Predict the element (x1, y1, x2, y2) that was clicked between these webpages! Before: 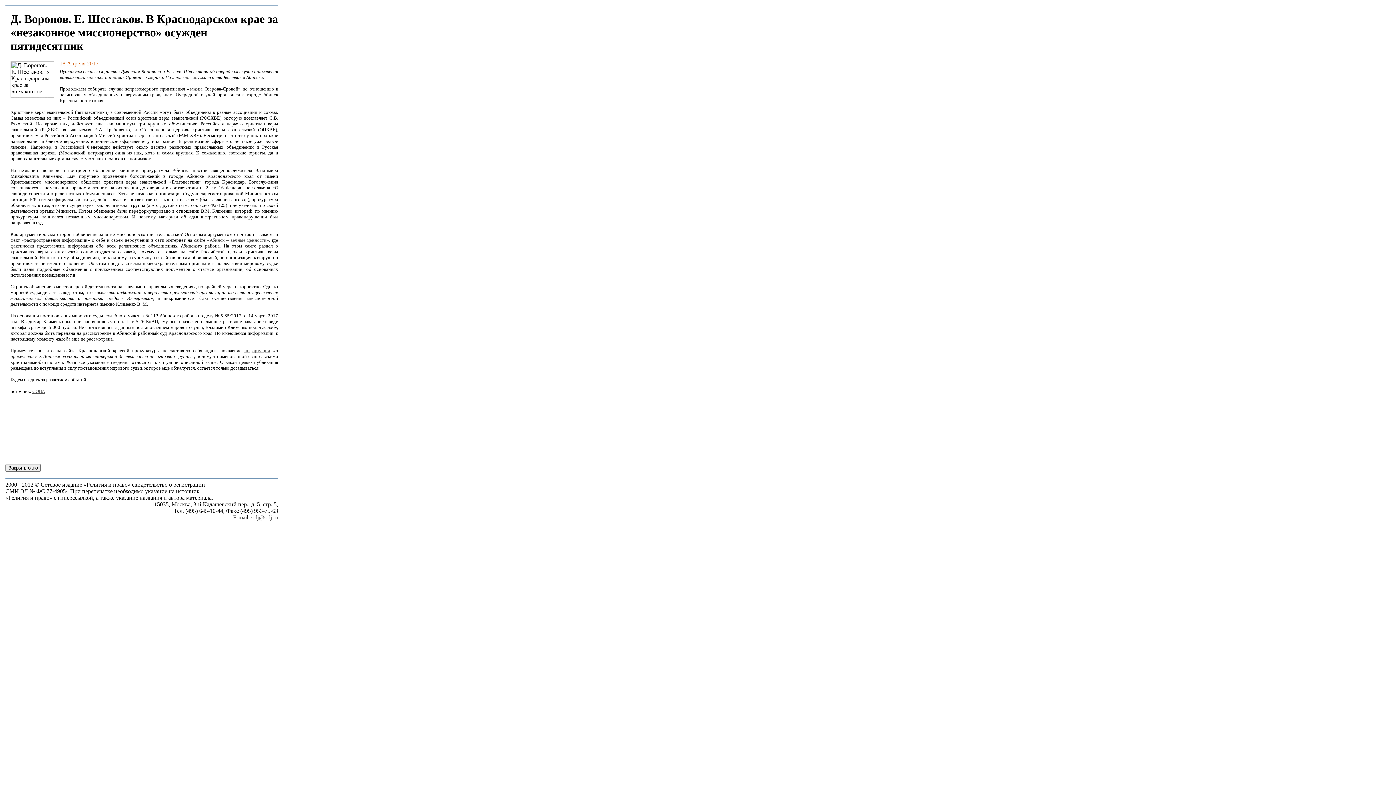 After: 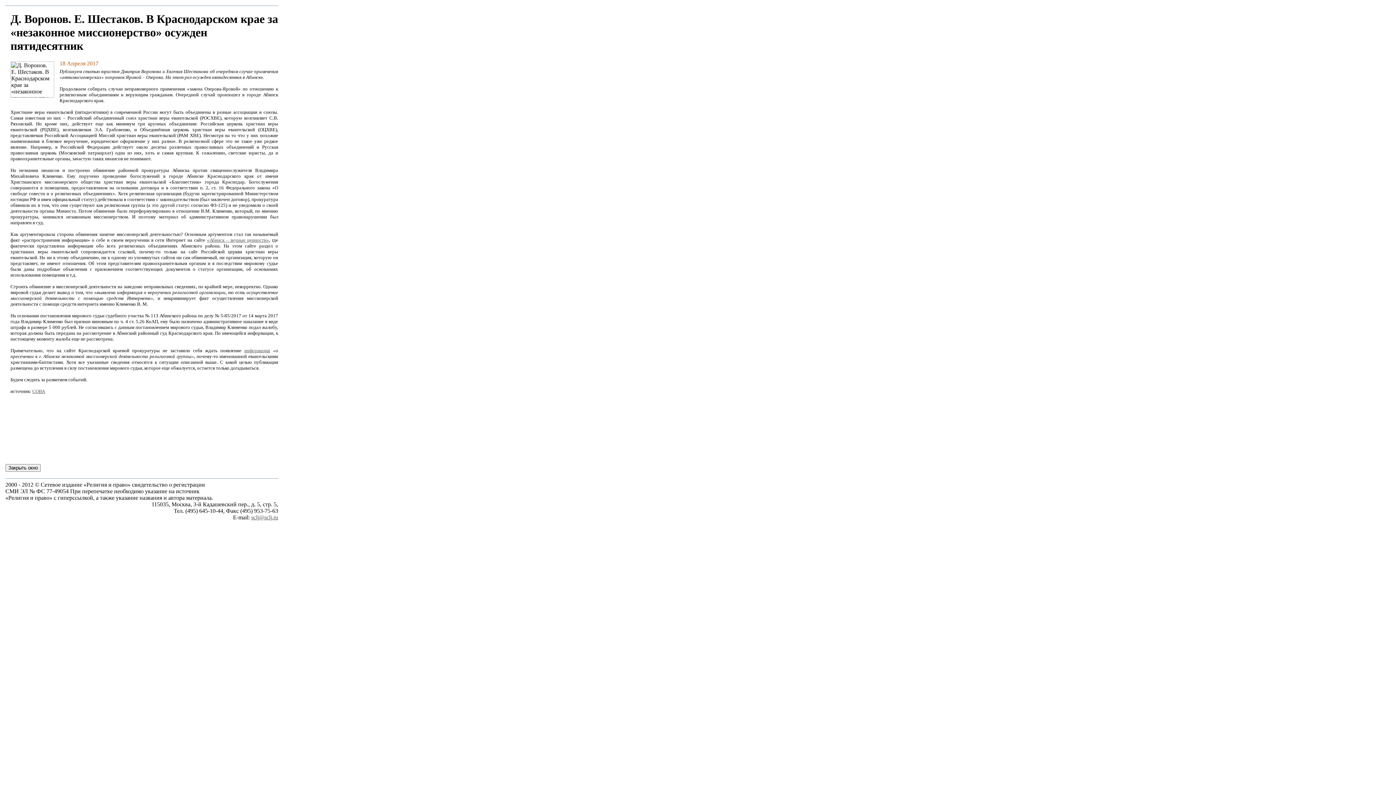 Action: bbox: (244, 348, 270, 353) label: информации